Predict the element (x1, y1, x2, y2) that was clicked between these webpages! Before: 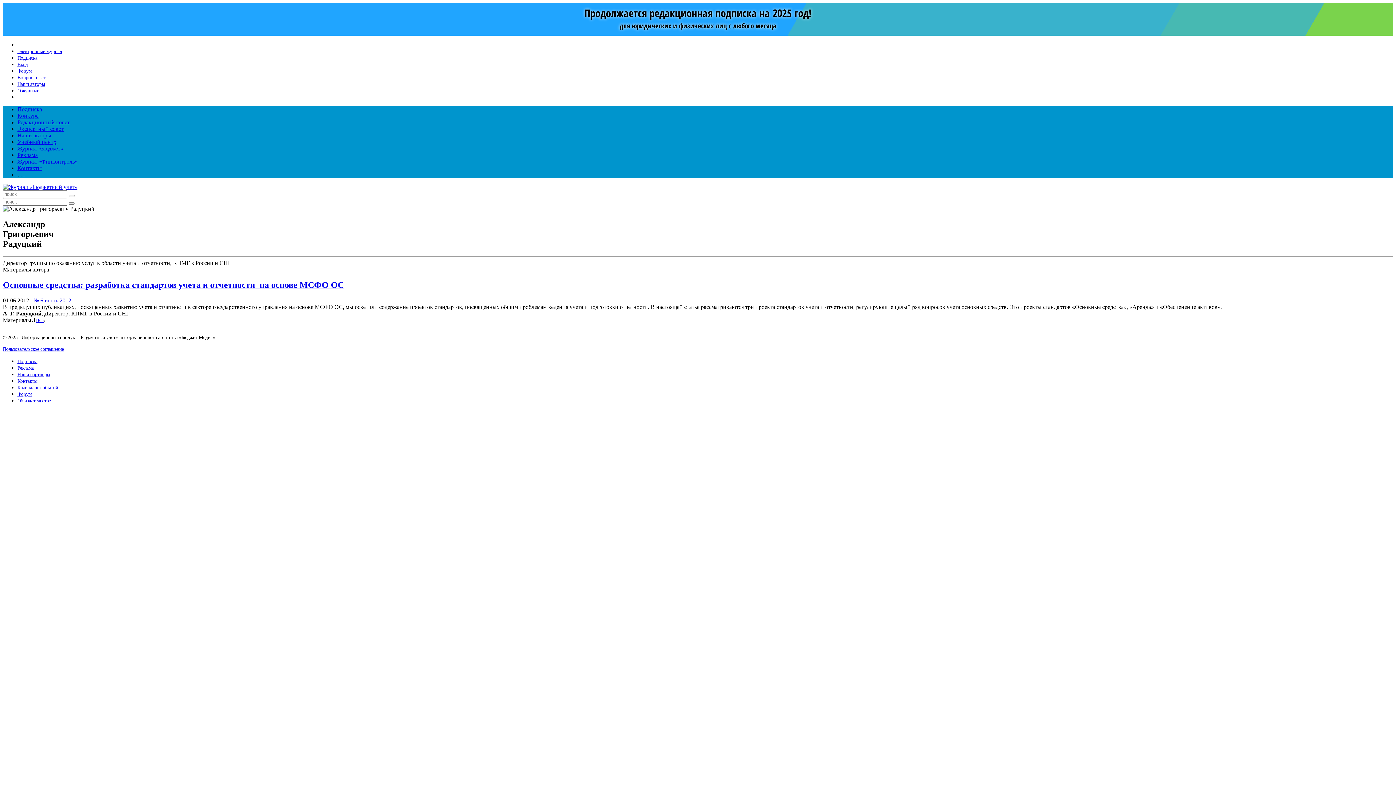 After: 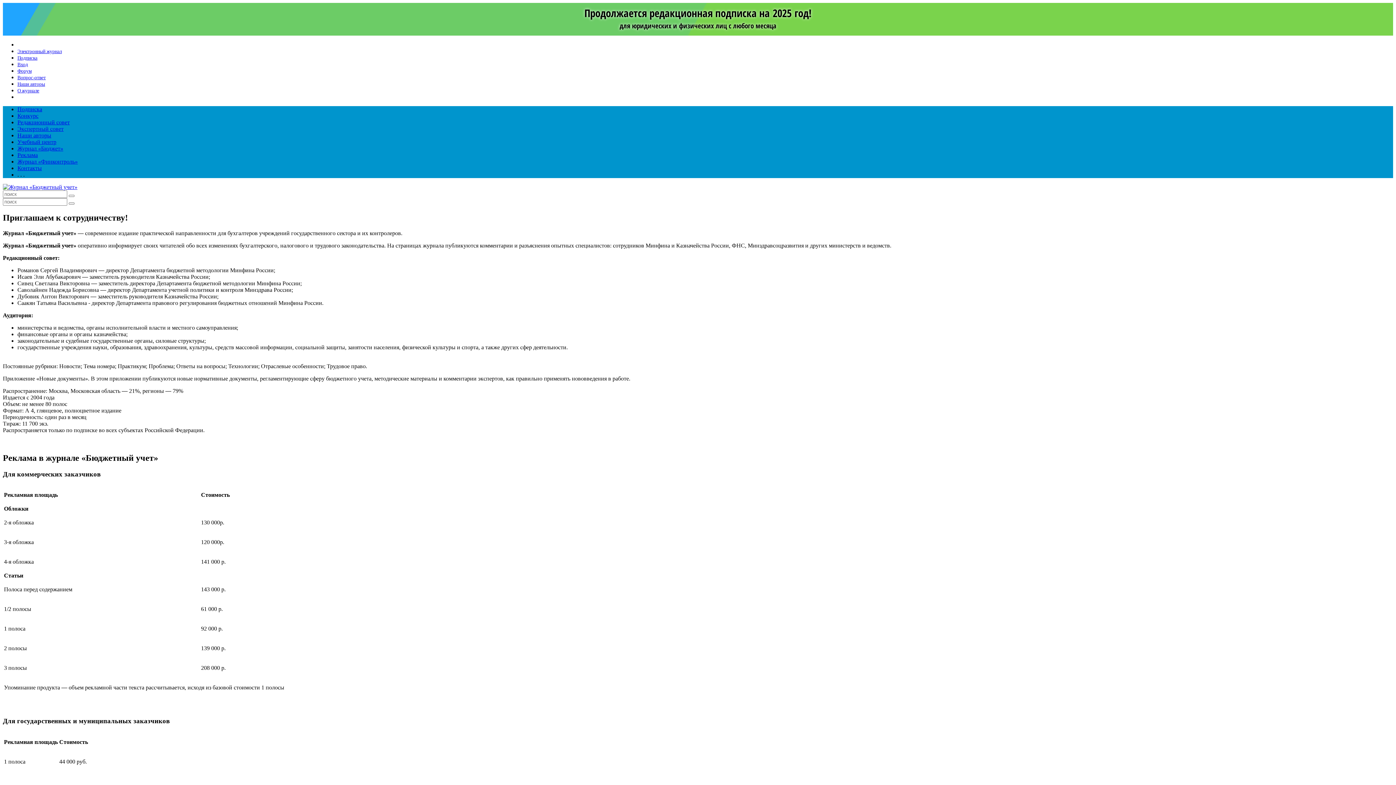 Action: label: Реклама bbox: (17, 364, 33, 370)